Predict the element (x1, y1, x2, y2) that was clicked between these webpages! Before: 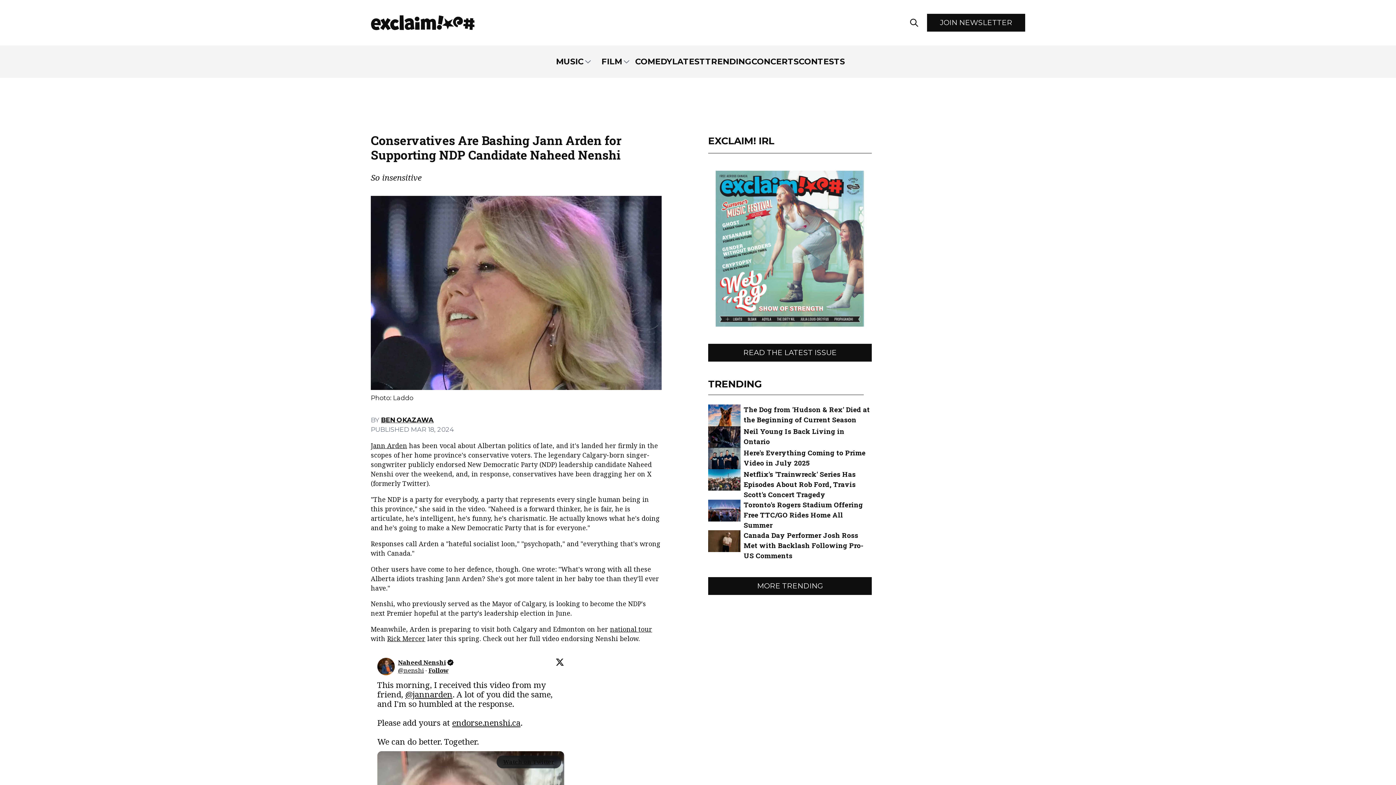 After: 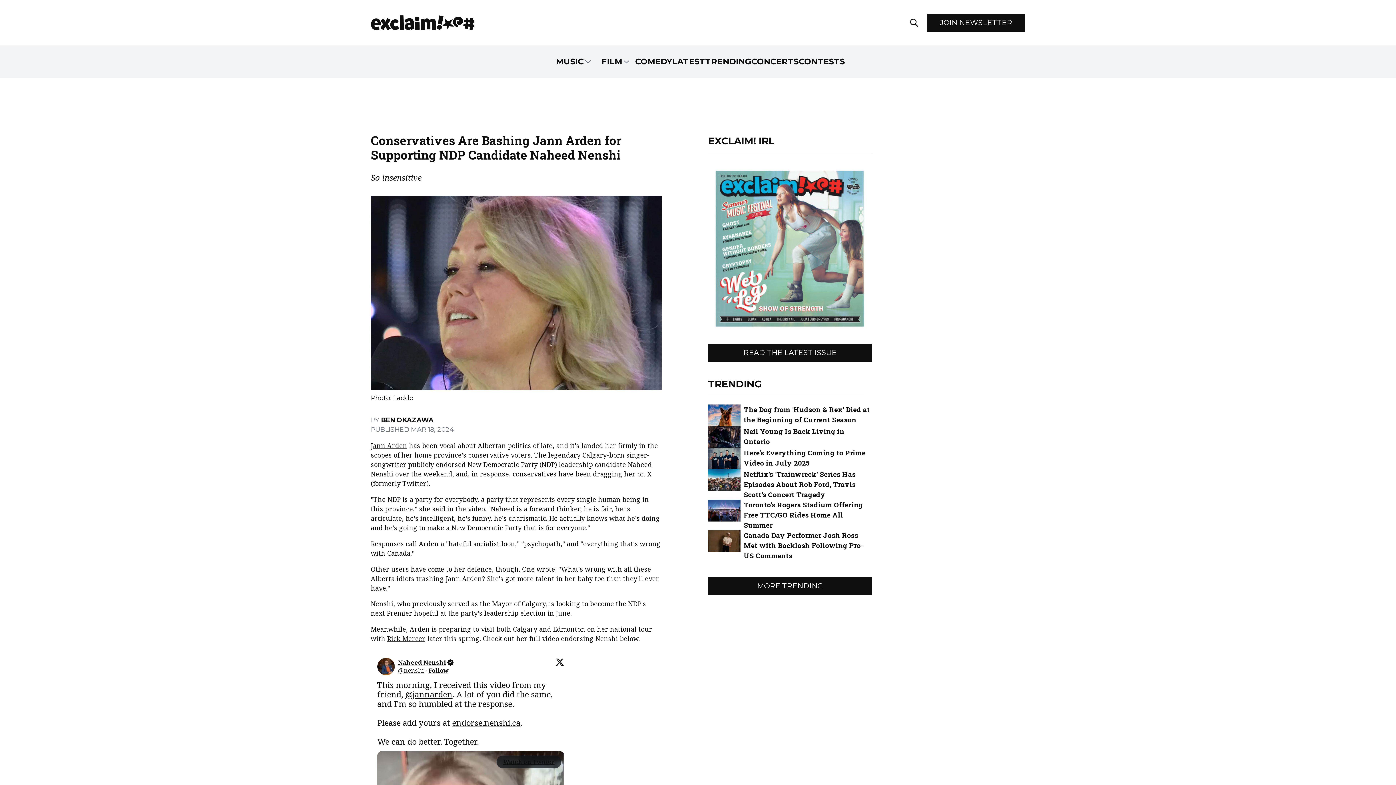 Action: label: endorse.nenshi.ca bbox: (452, 717, 520, 728)